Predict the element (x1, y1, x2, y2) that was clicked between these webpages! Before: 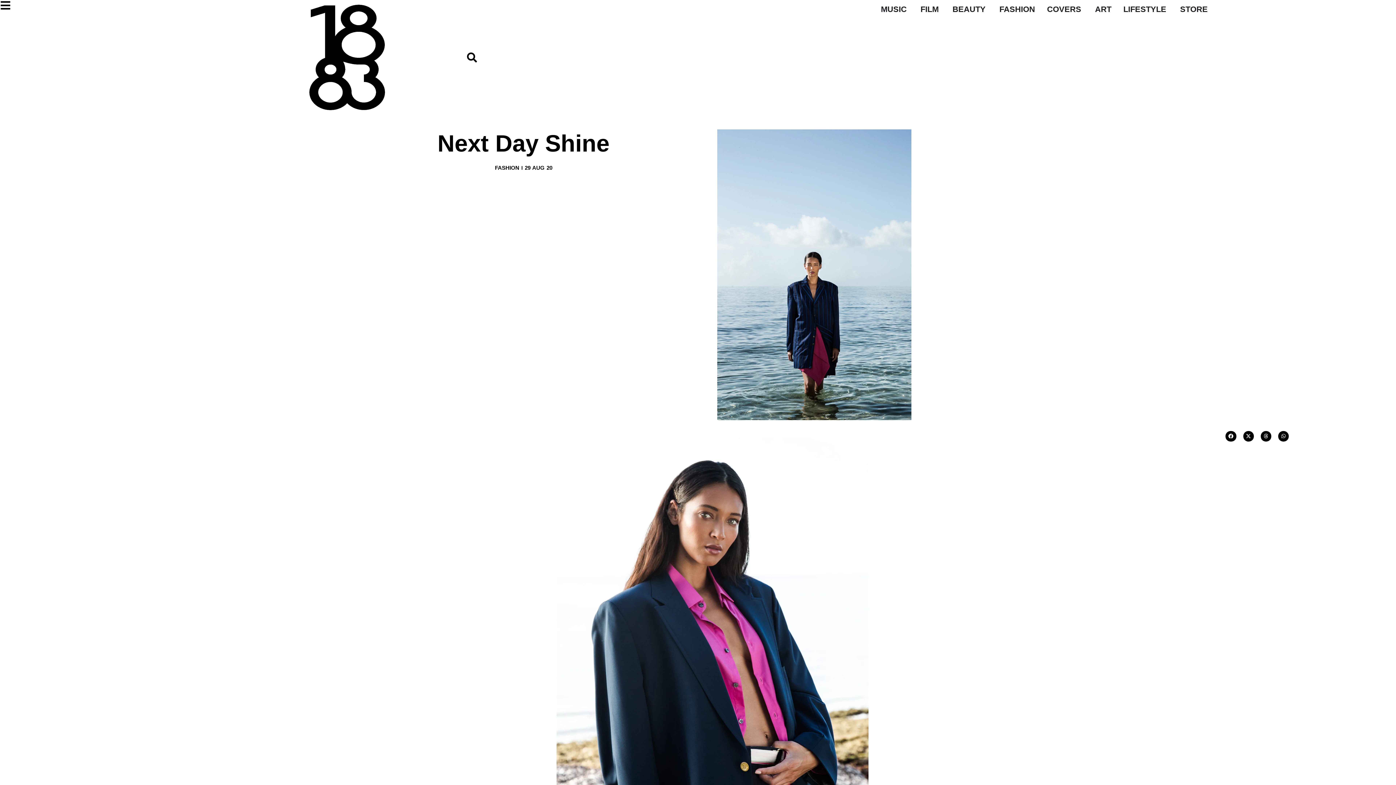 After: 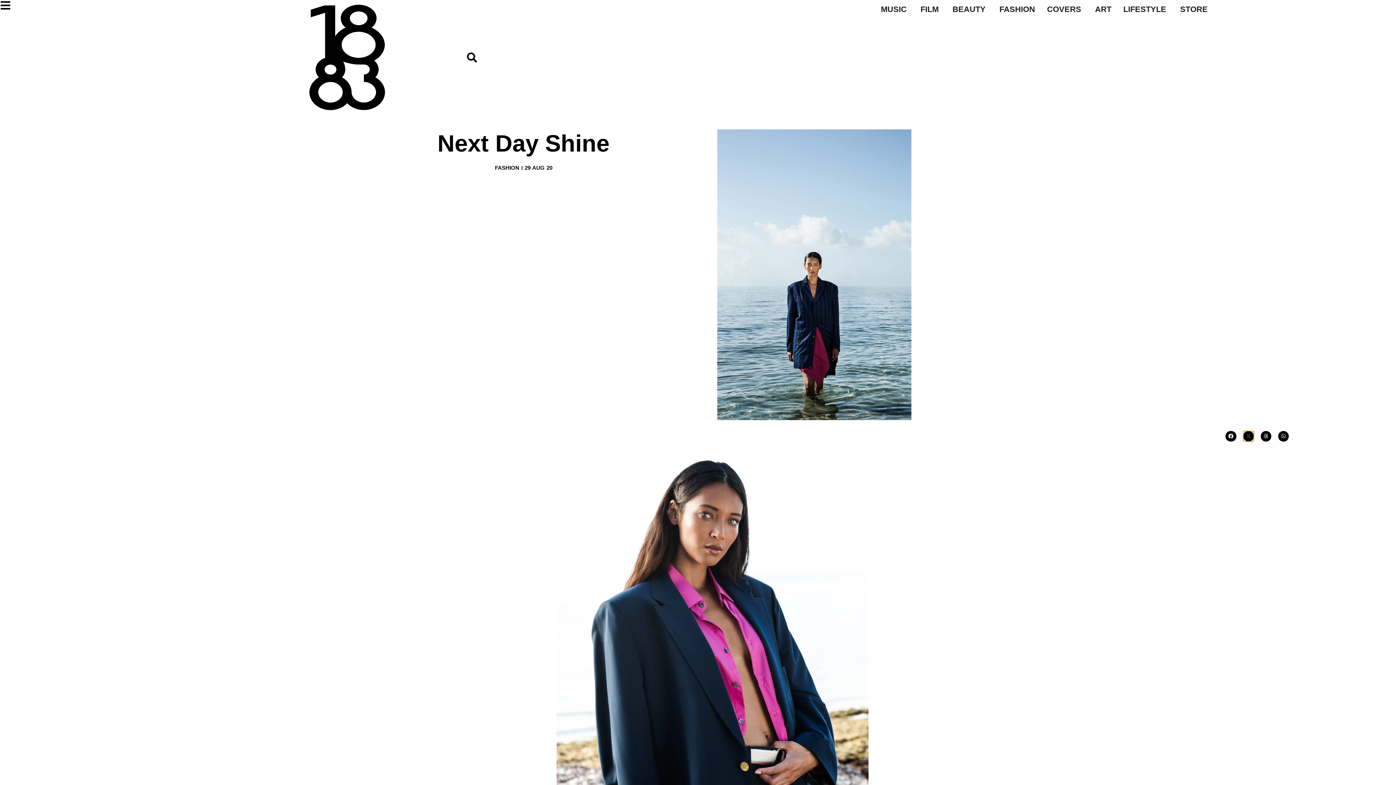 Action: label: Share on x-twitter bbox: (1243, 431, 1254, 441)